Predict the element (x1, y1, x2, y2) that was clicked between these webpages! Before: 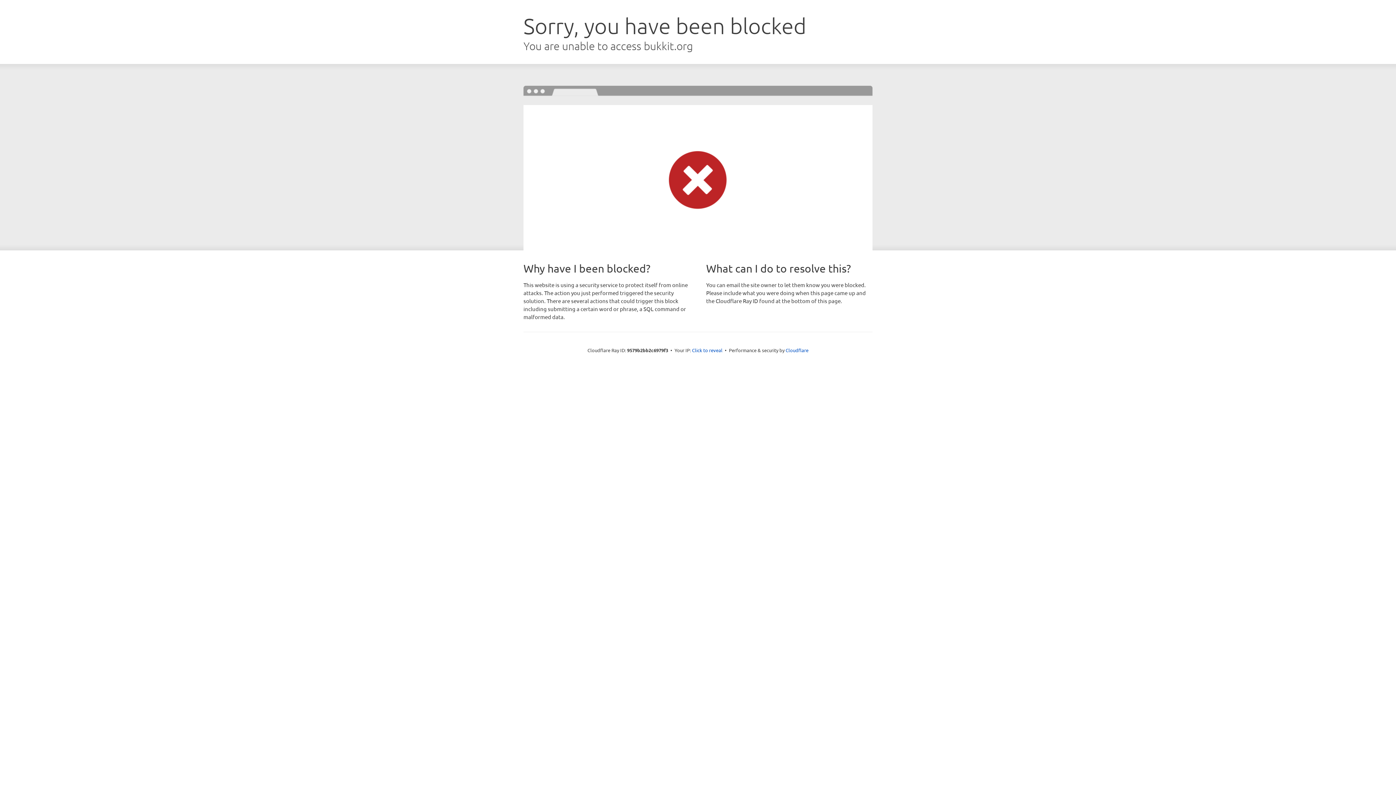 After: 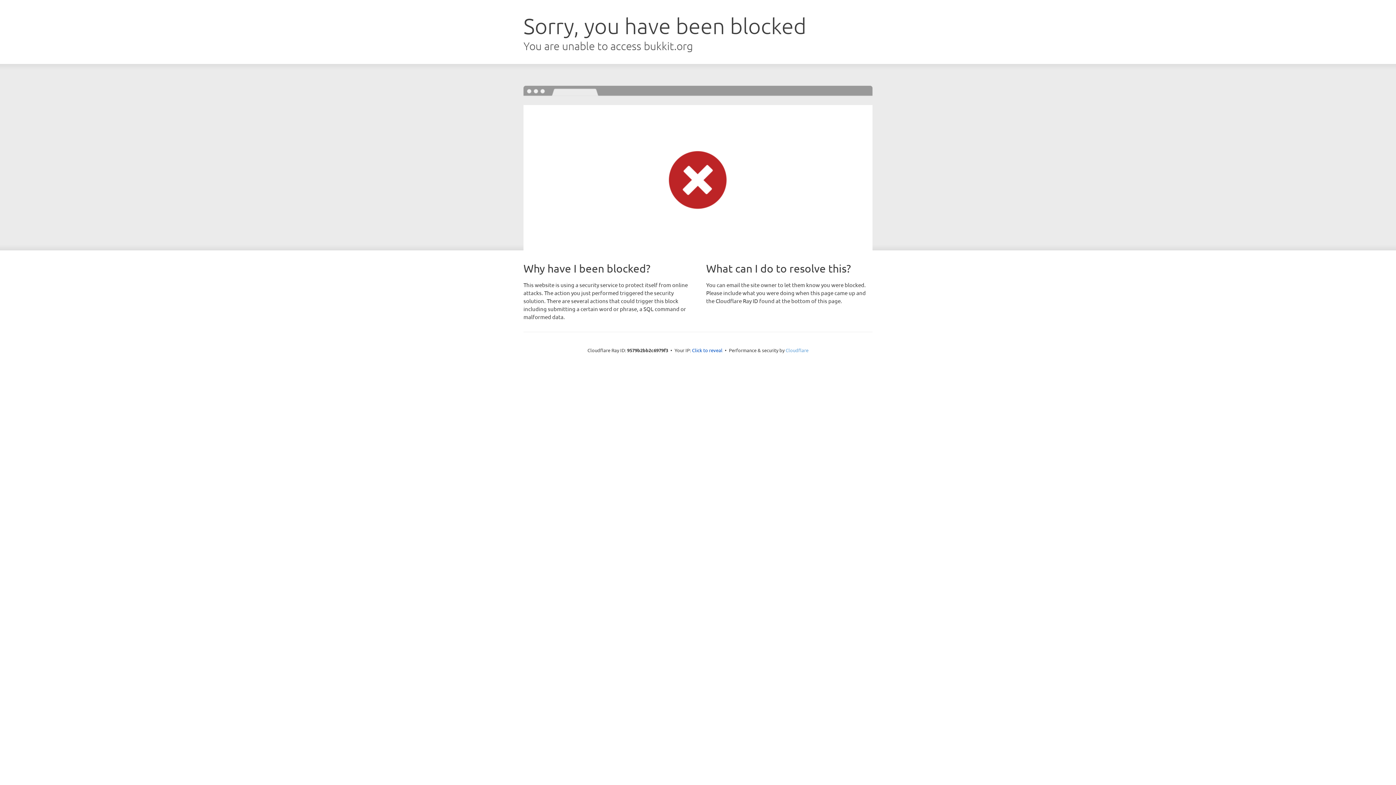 Action: label: Cloudflare bbox: (785, 347, 808, 353)